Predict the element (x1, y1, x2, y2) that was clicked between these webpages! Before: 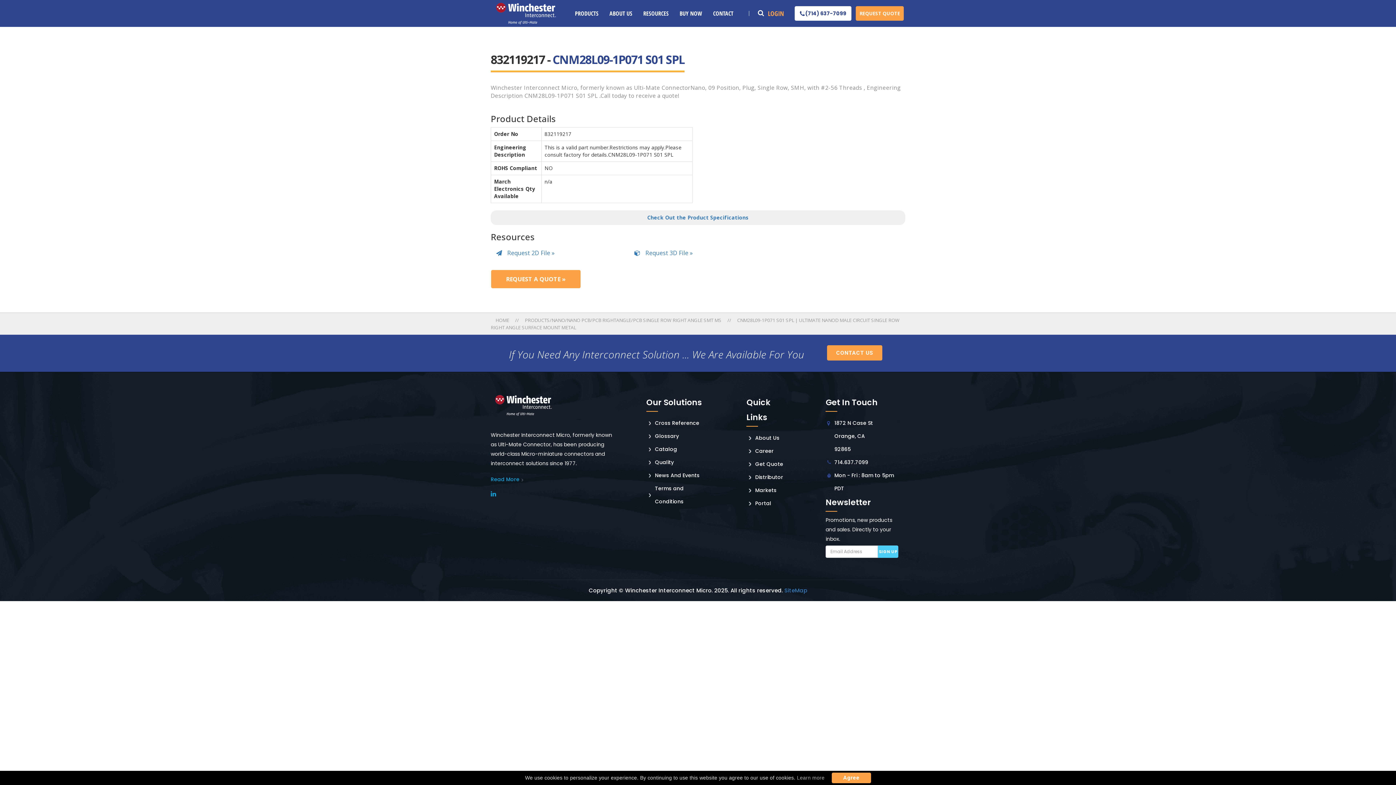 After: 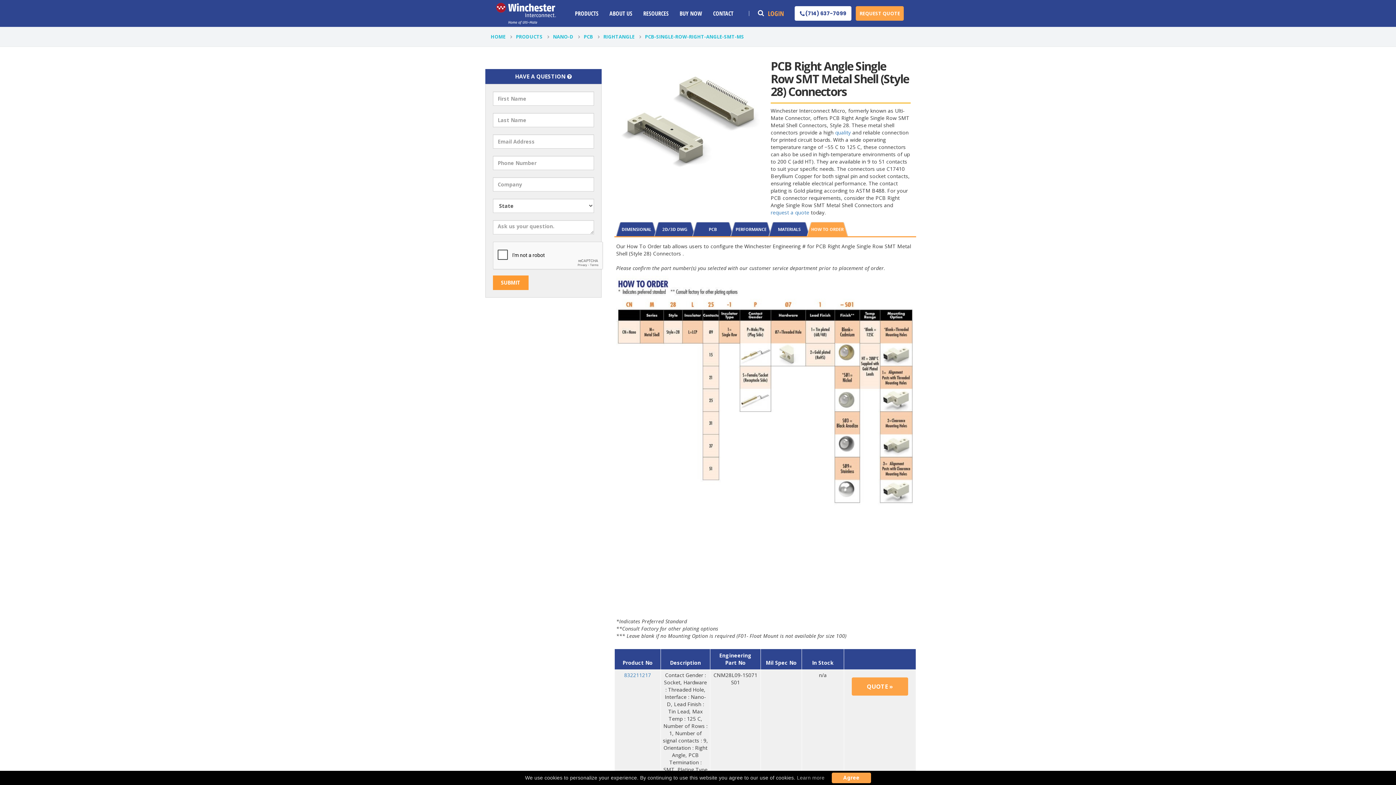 Action: label: PRODUCTS/NANO/NANO PCB/PCB RIGHTANGLE/PCB SINGLE ROW RIGHT ANGLE SMT MS bbox: (520, 315, 726, 325)